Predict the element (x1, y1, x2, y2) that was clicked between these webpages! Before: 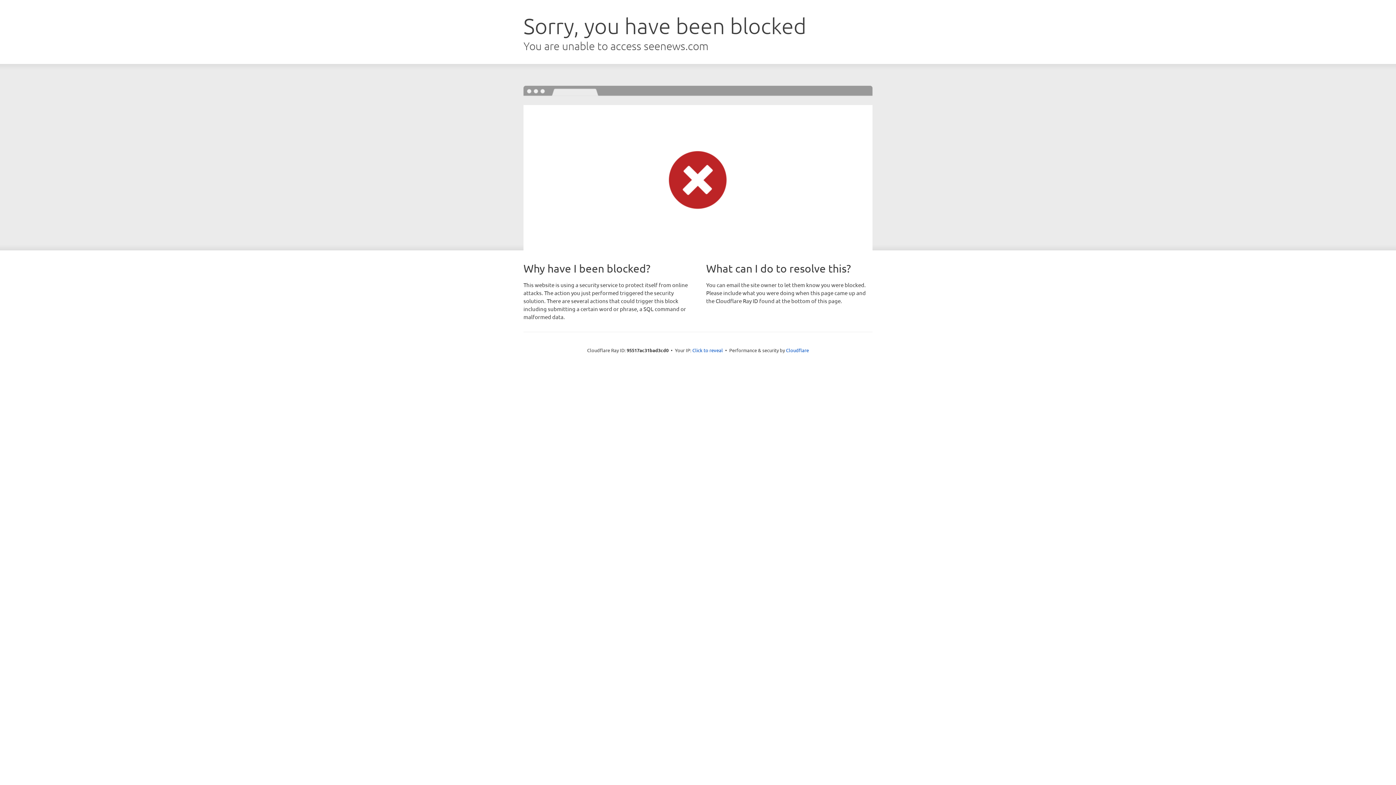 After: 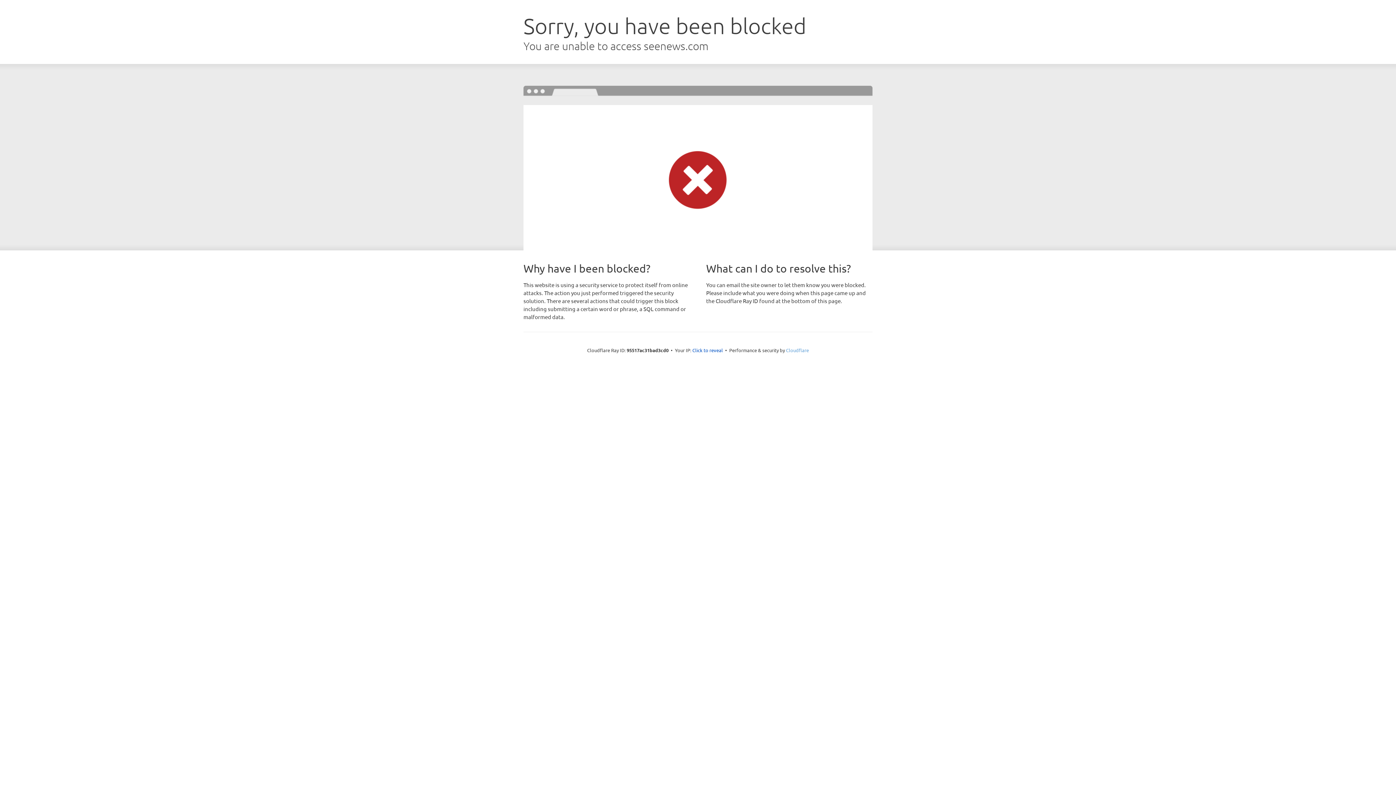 Action: label: Cloudflare bbox: (786, 347, 809, 353)